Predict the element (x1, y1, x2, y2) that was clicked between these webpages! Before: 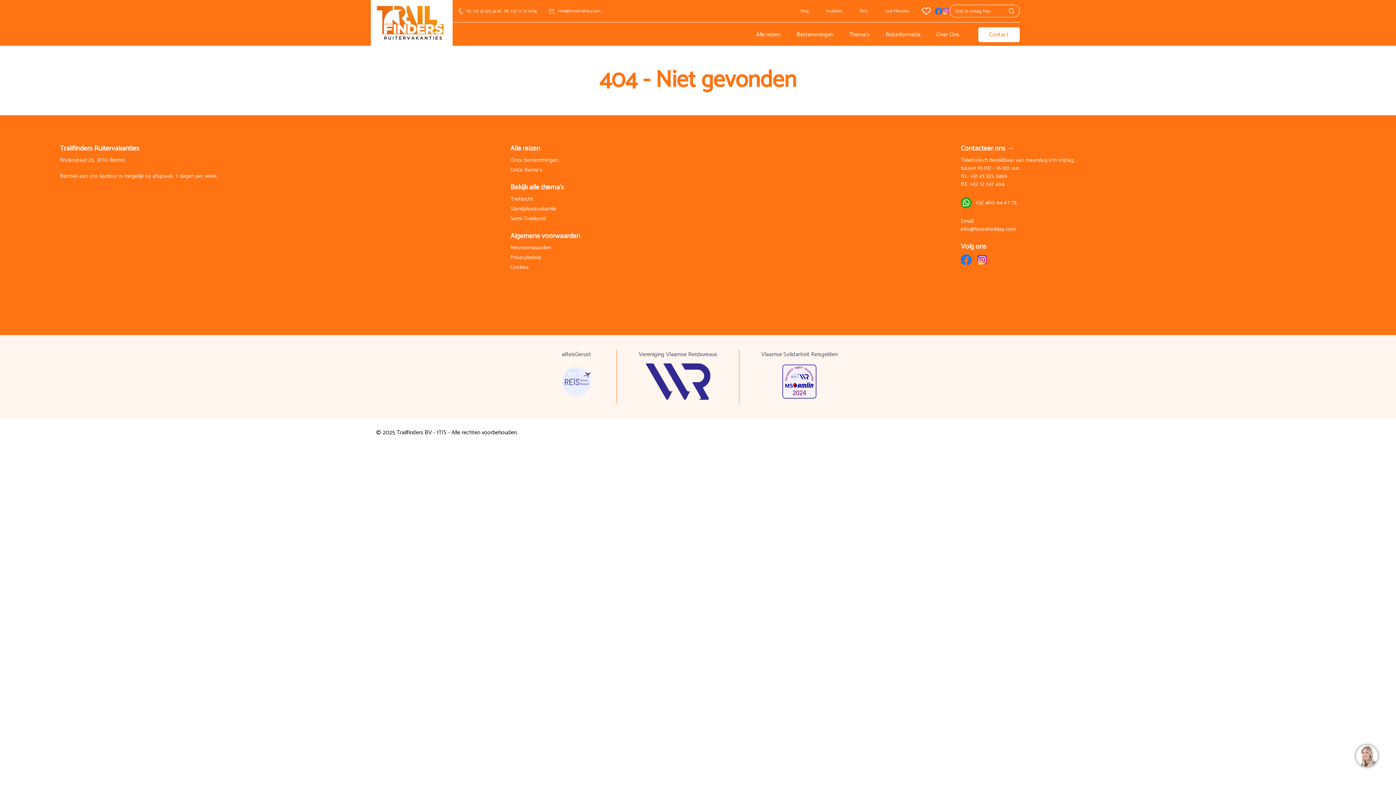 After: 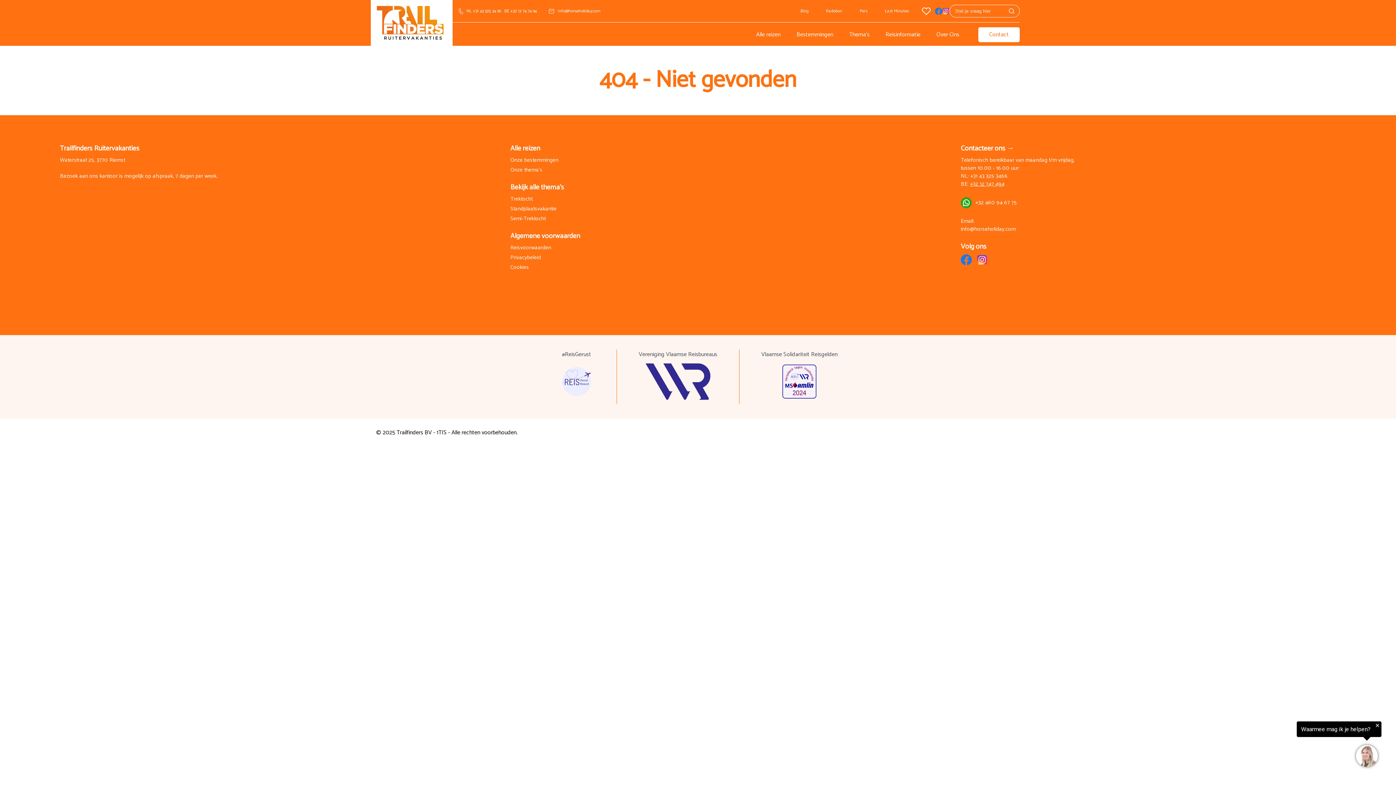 Action: bbox: (970, 180, 1004, 188) label: +32 12 747 494